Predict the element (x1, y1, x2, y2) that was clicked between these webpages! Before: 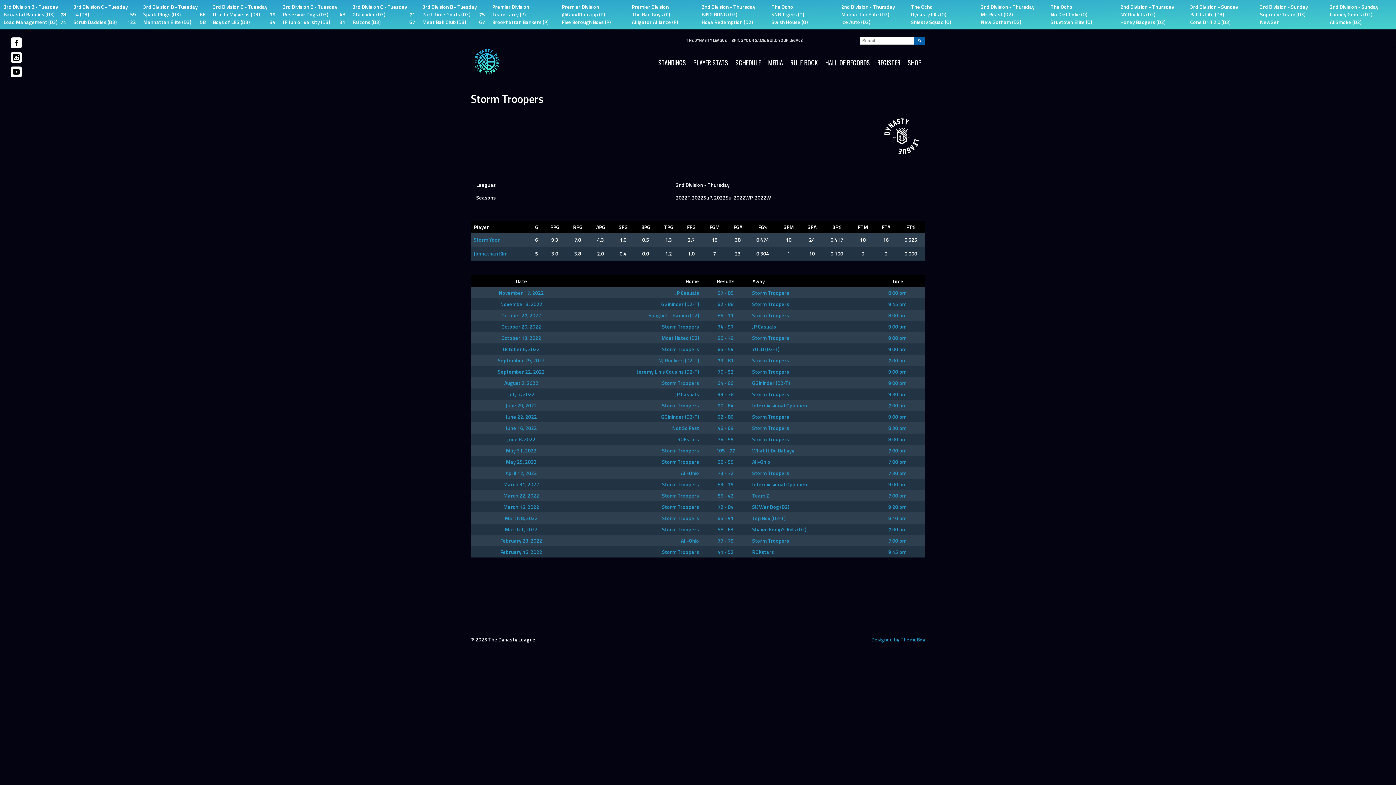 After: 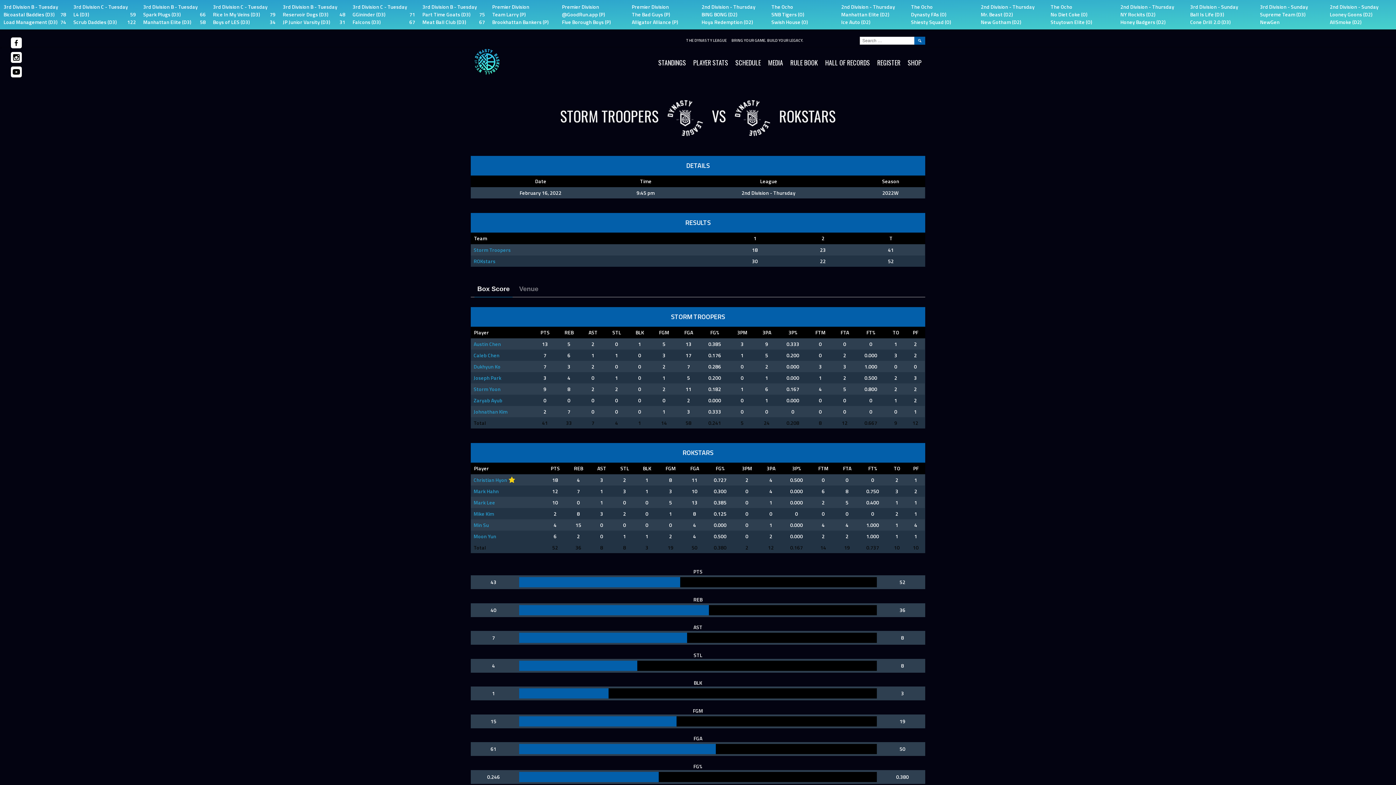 Action: bbox: (888, 548, 906, 556) label: 9:45 pm